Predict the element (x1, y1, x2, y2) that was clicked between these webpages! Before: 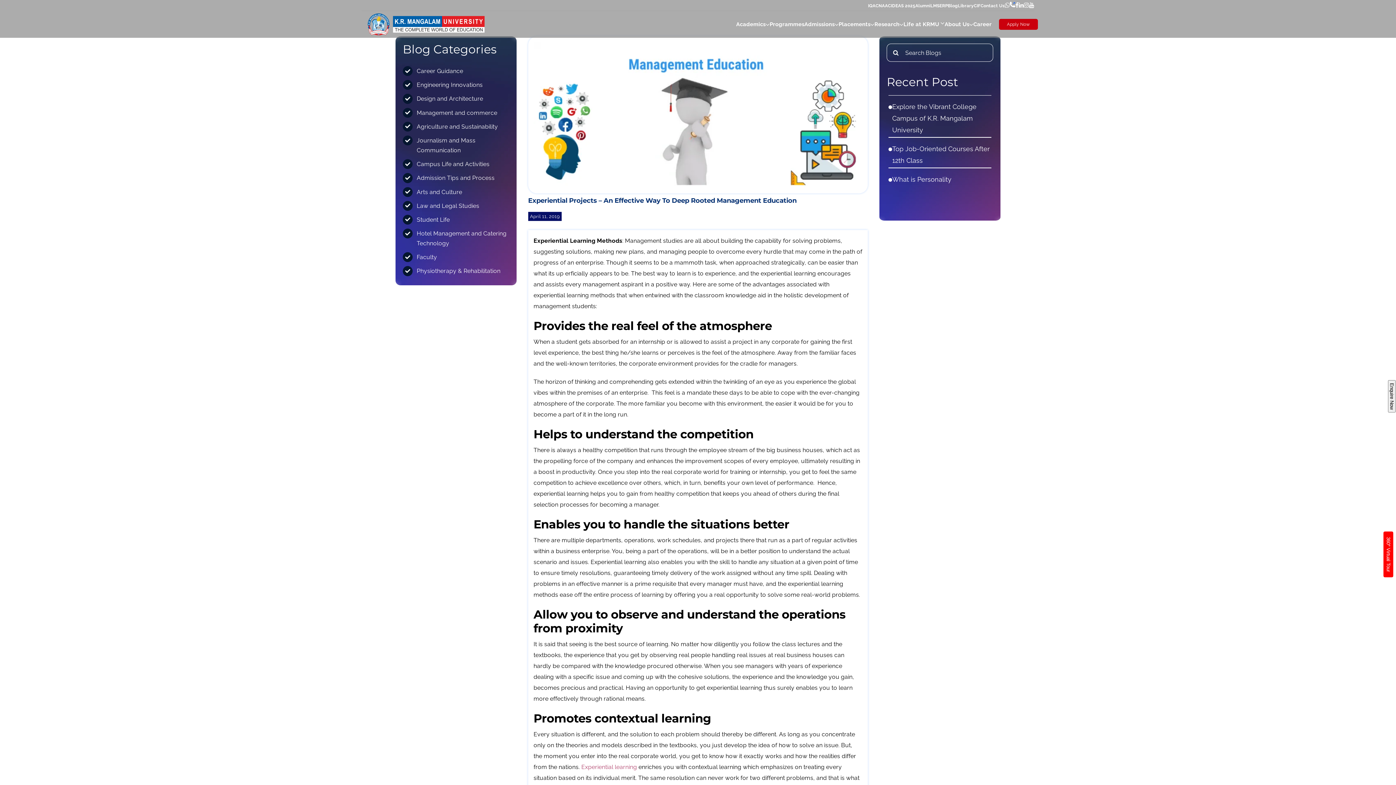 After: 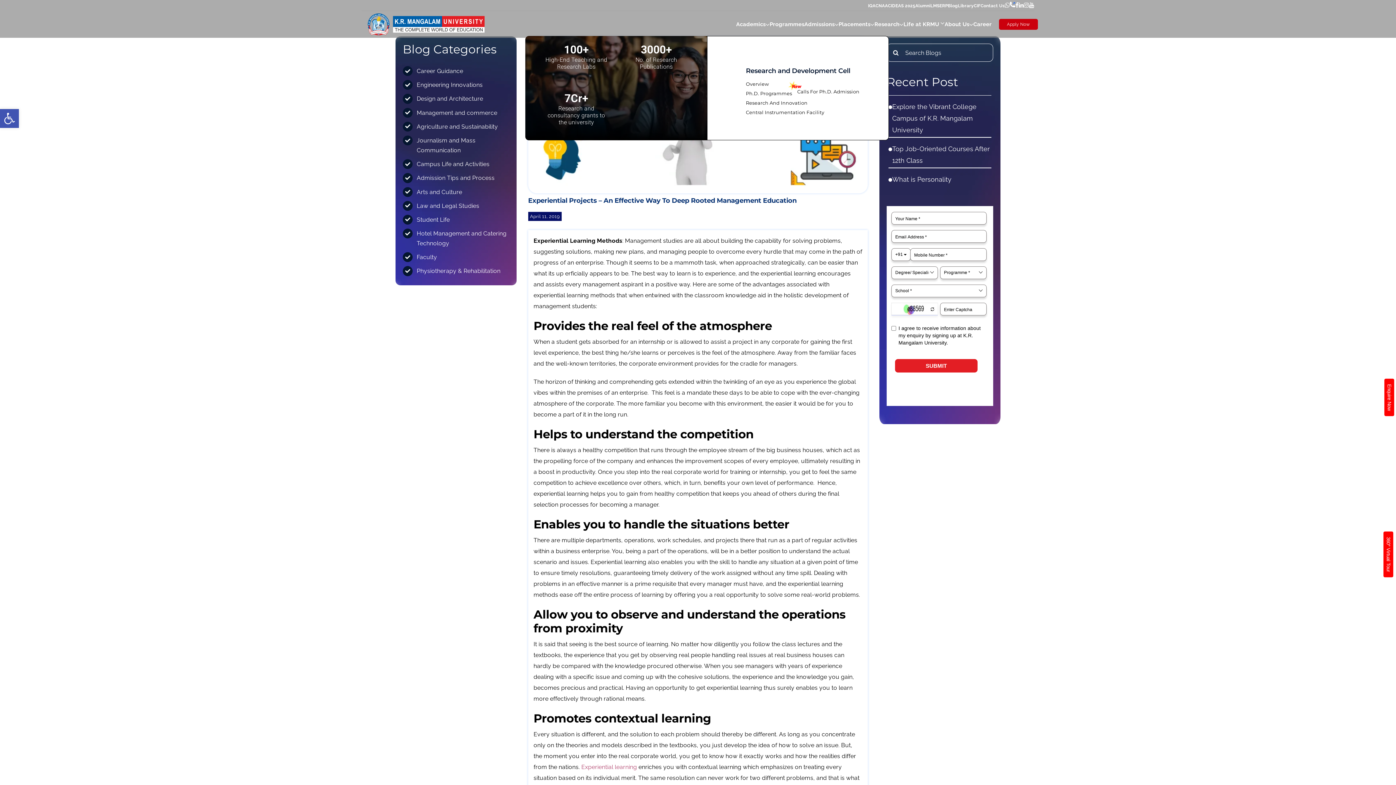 Action: label: Research bbox: (874, 21, 903, 27)